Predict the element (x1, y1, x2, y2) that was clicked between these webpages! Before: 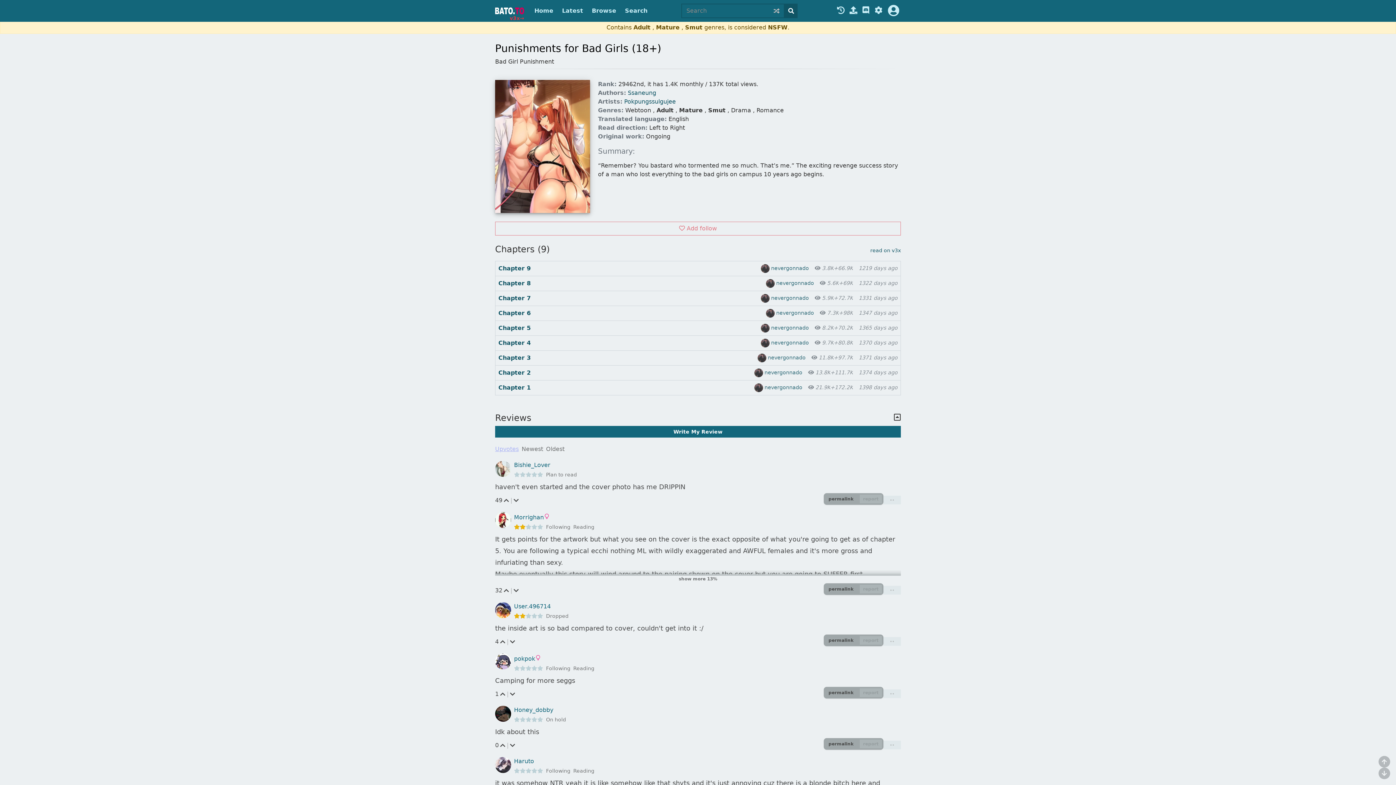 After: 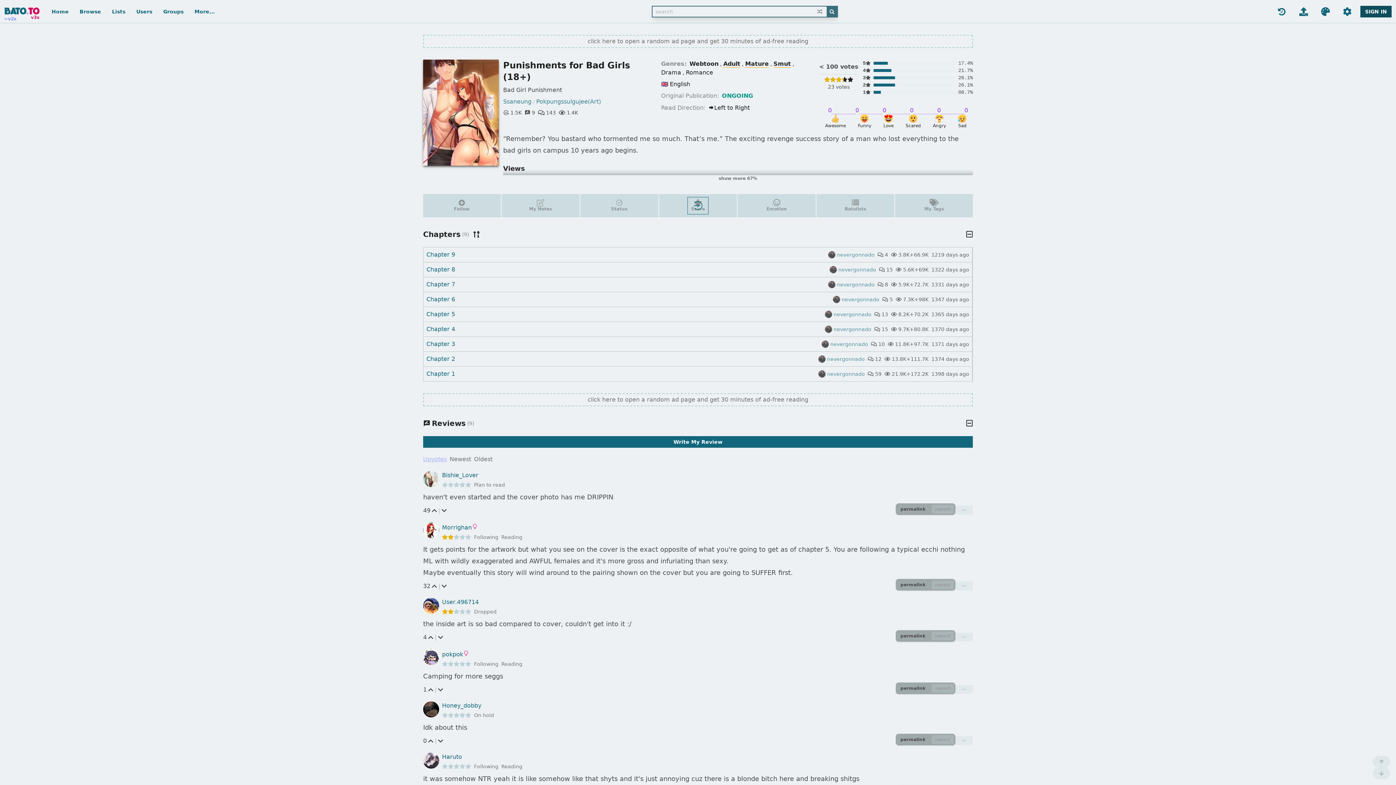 Action: bbox: (870, 246, 901, 254) label: read on v3x